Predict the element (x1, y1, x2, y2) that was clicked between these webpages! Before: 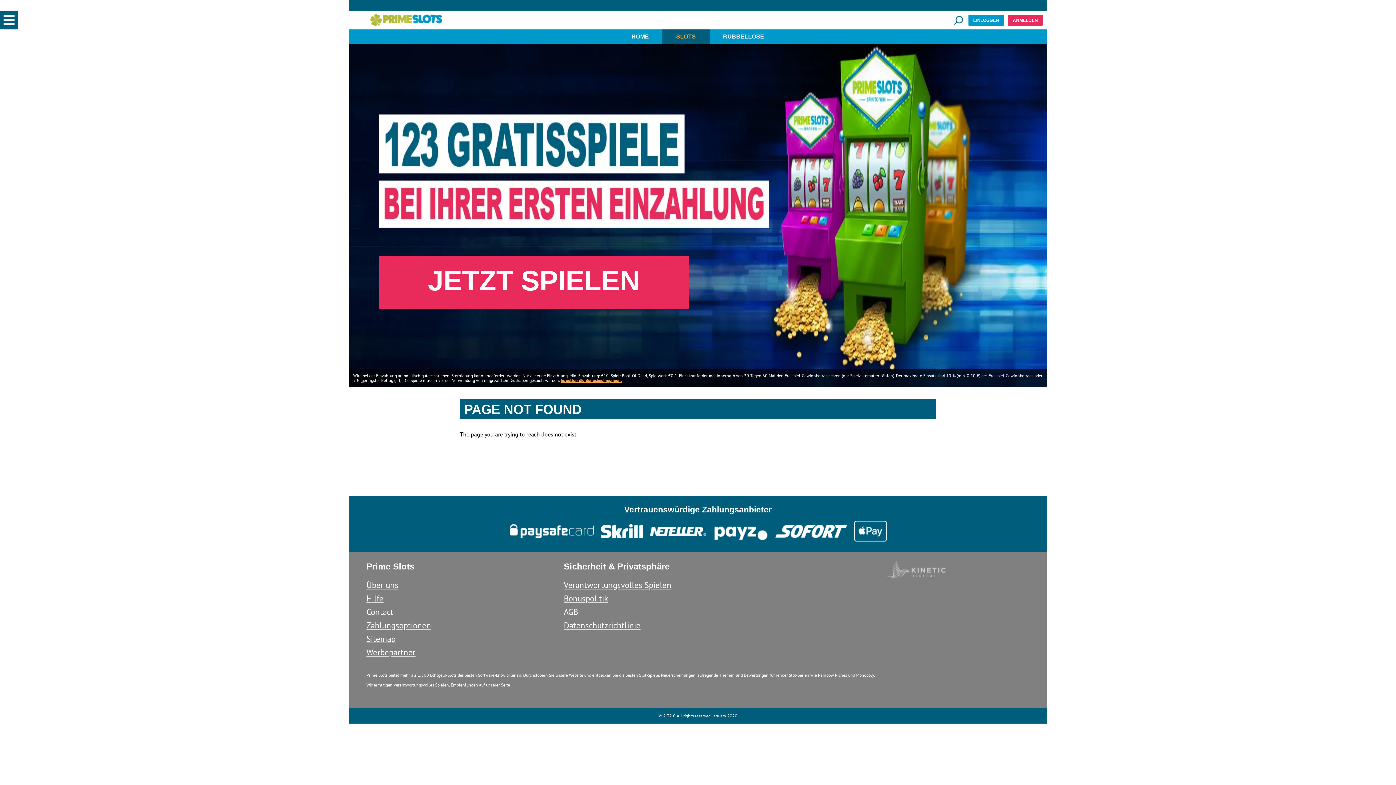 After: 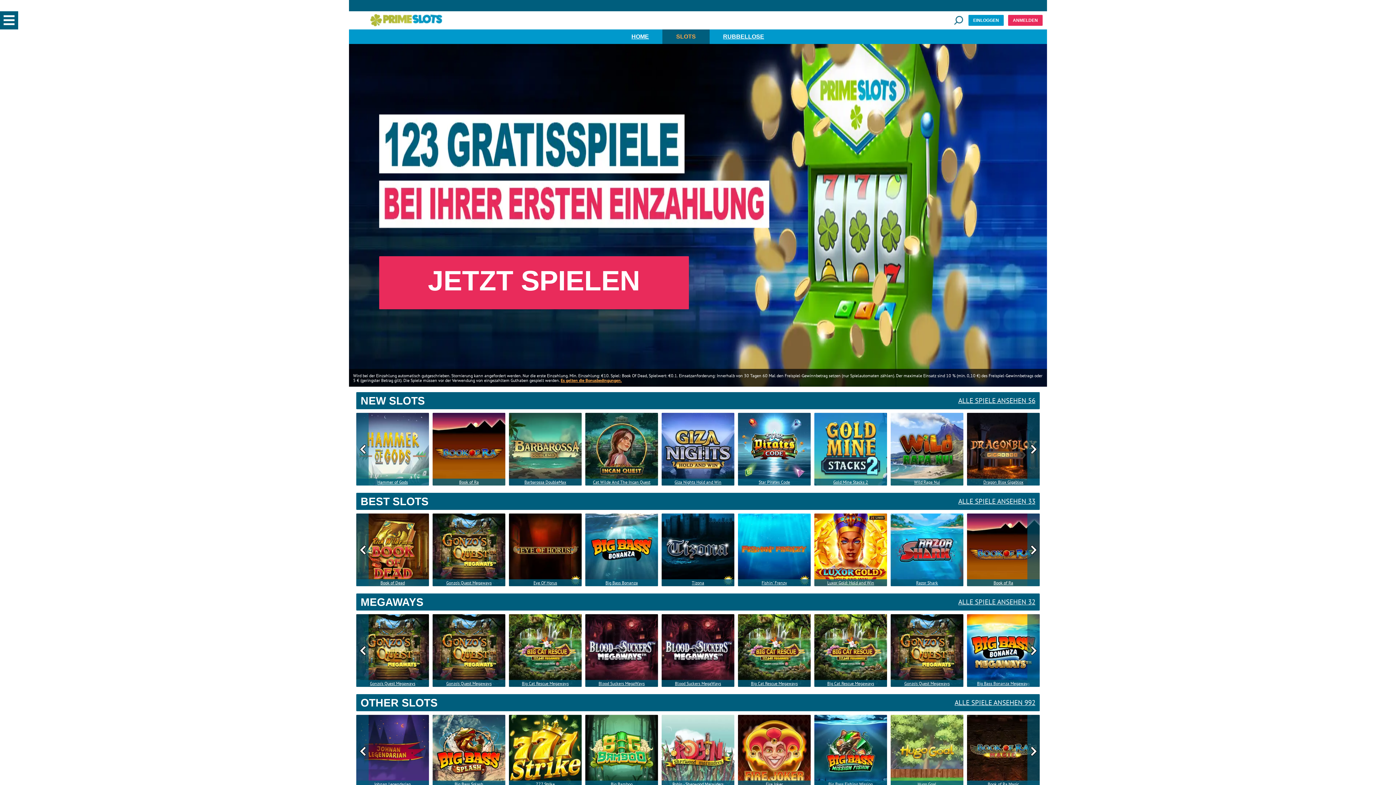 Action: label: SLOTS bbox: (662, 29, 709, 44)